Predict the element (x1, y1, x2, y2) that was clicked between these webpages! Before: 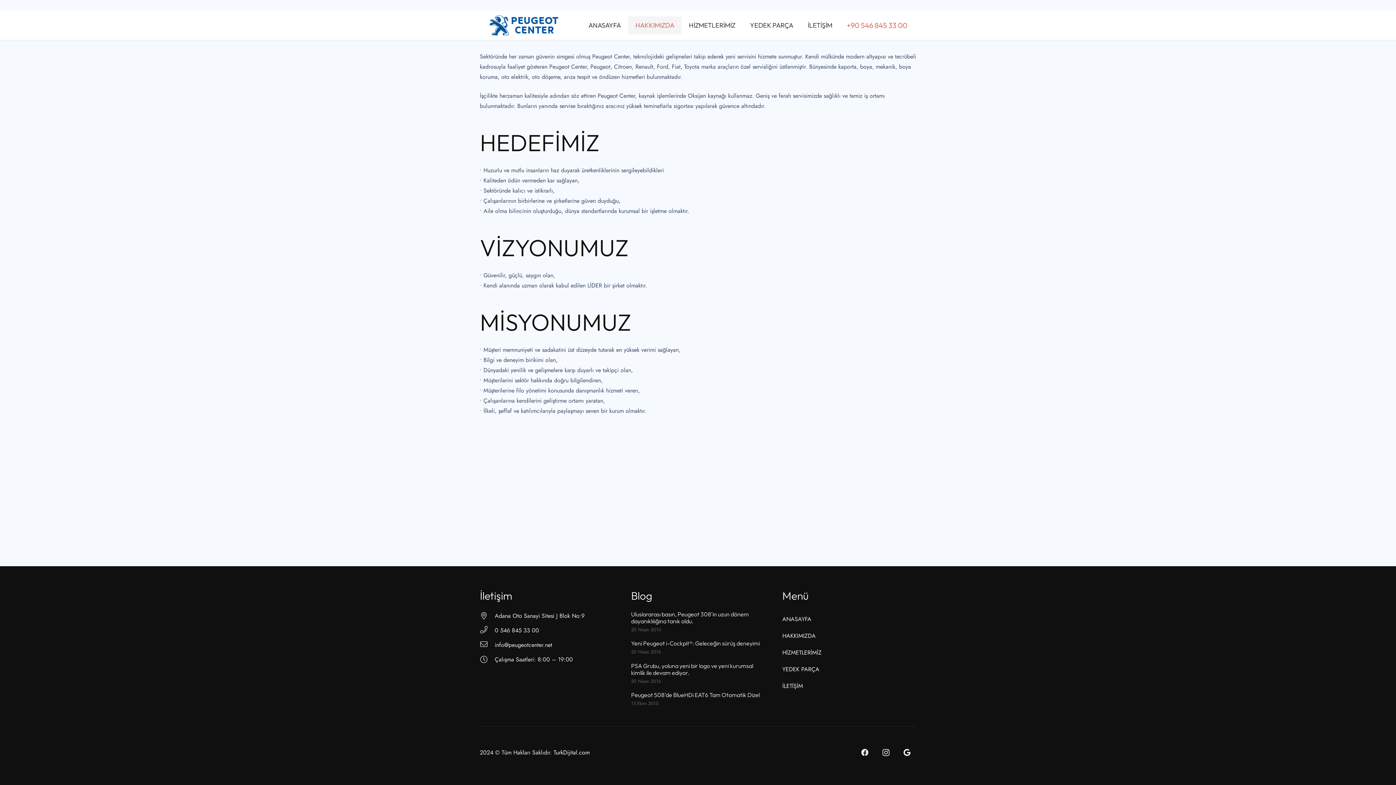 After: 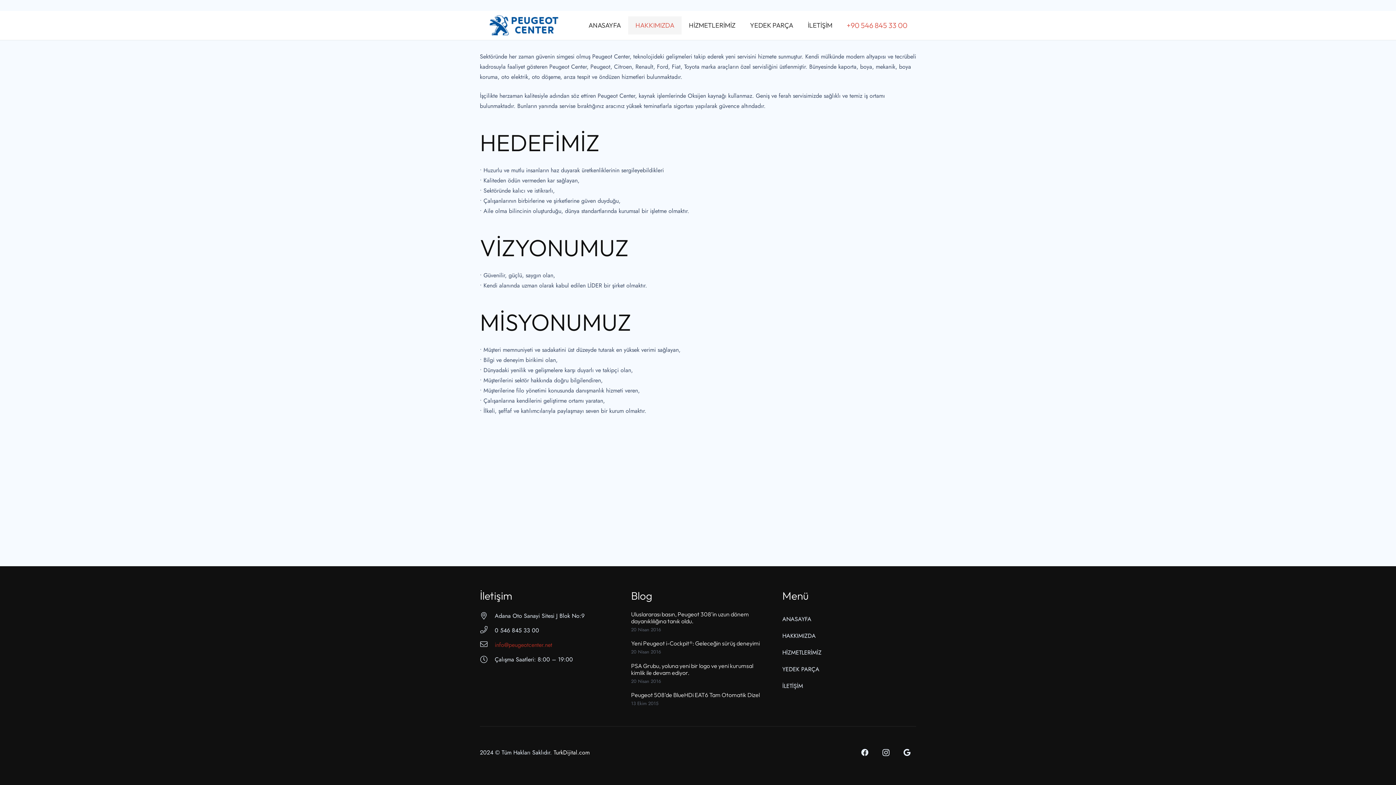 Action: label: info@peugeotcenter.net bbox: (494, 640, 552, 650)